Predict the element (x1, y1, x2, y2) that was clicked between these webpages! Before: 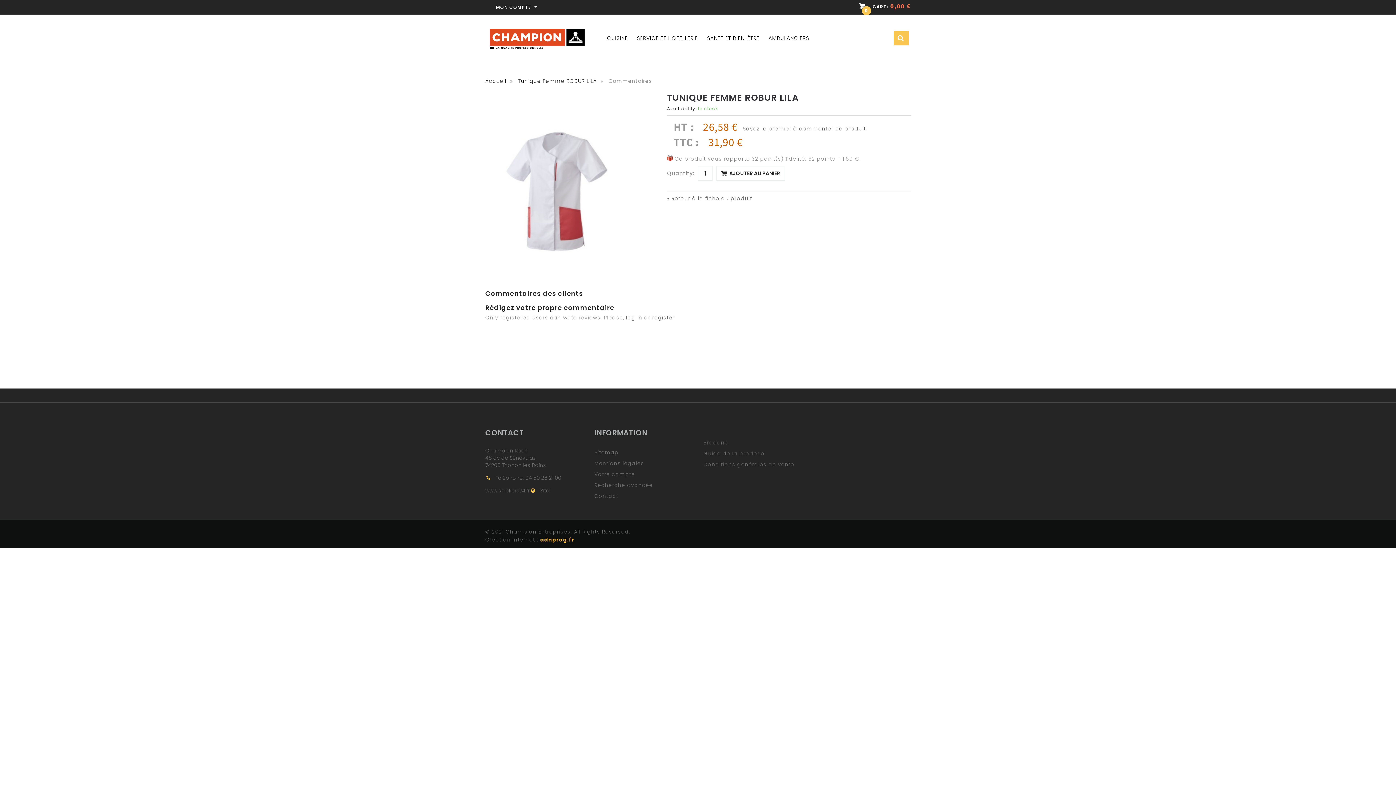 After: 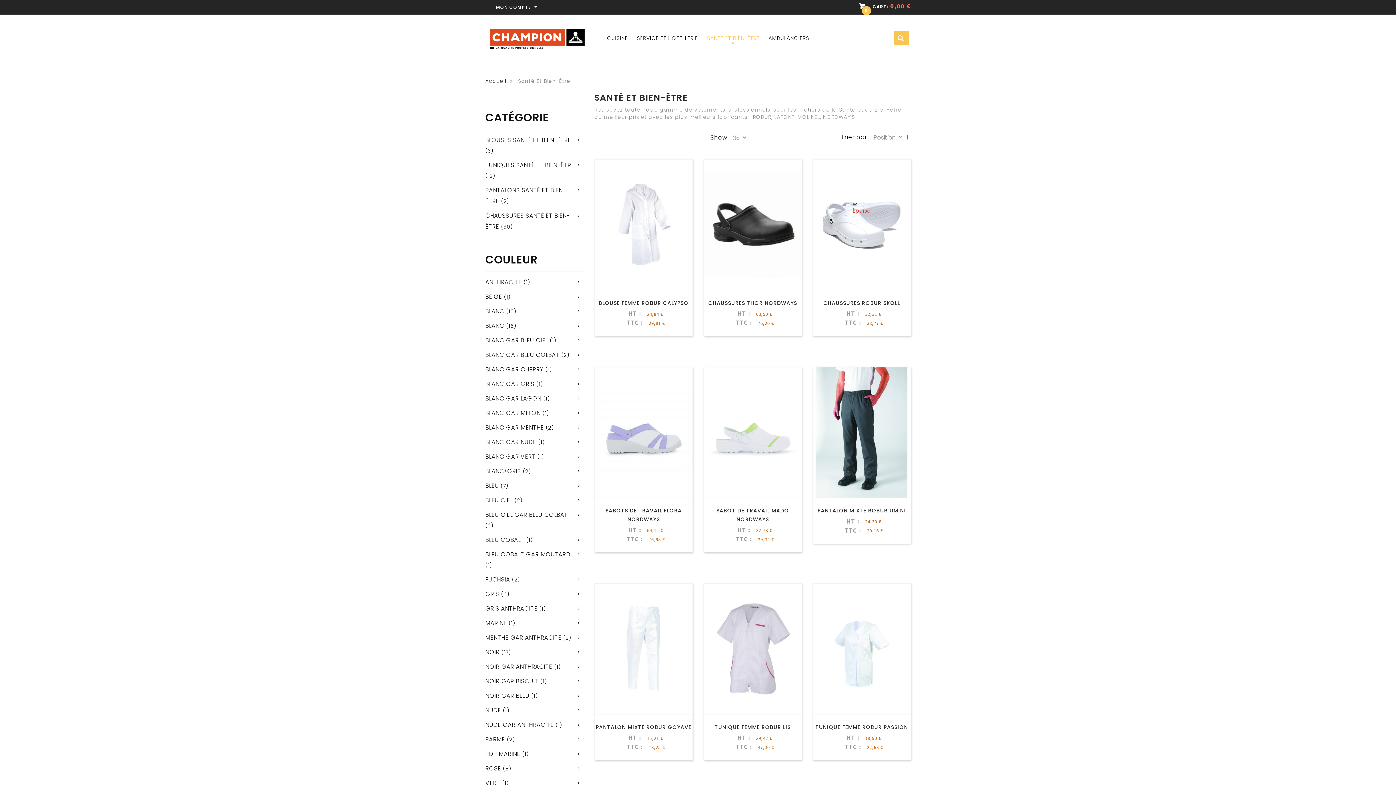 Action: label: SANTÉ ET BIEN-ÊTRE bbox: (707, 28, 759, 48)